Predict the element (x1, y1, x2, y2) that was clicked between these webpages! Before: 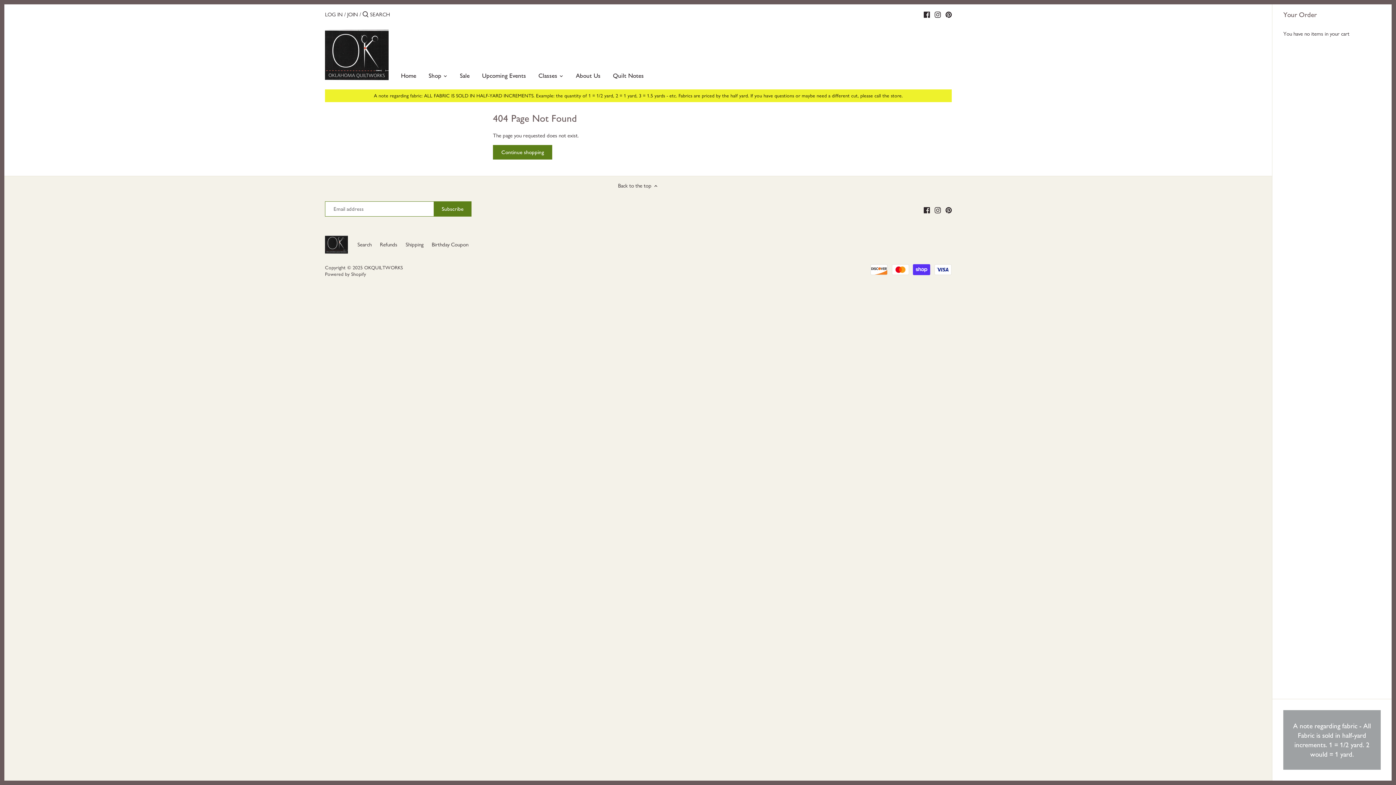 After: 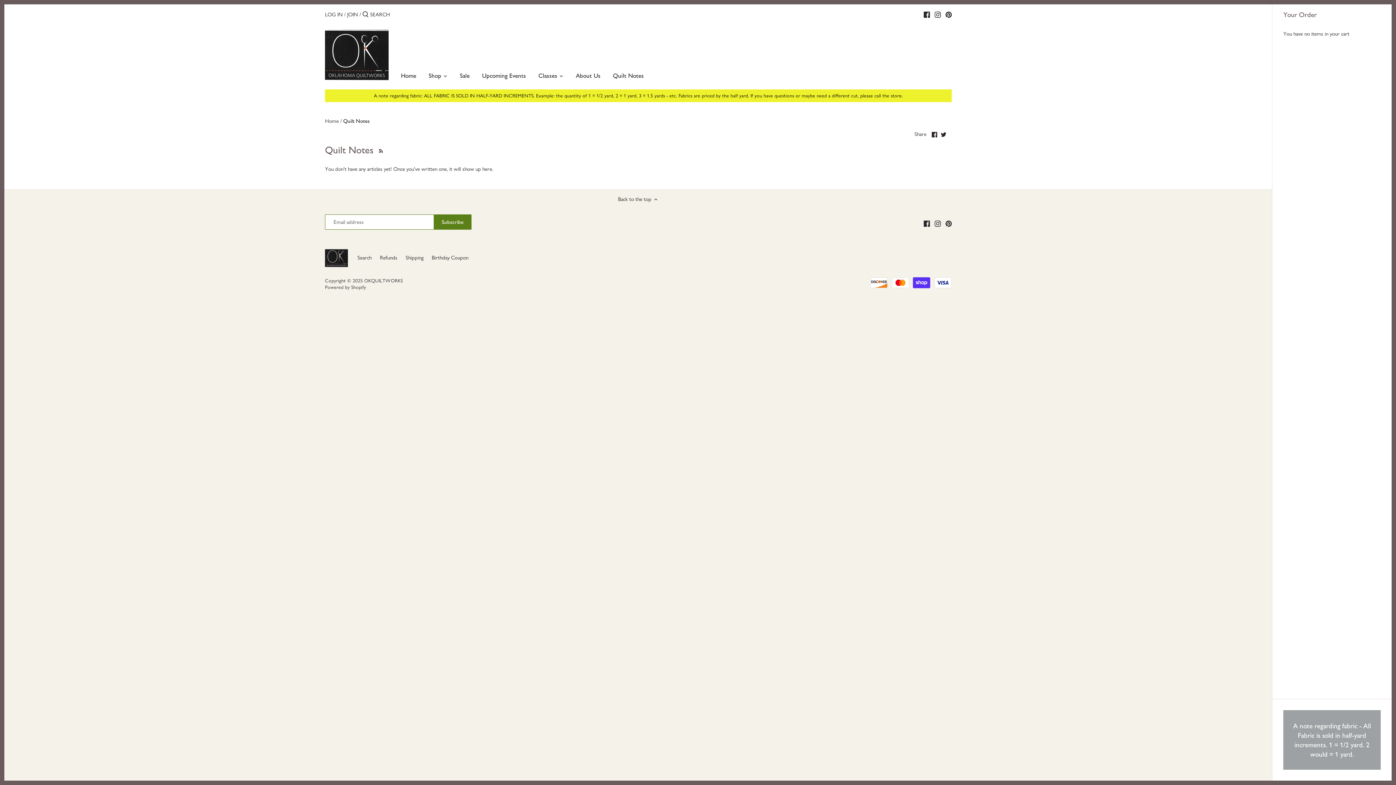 Action: bbox: (606, 69, 650, 84) label: Quilt Notes